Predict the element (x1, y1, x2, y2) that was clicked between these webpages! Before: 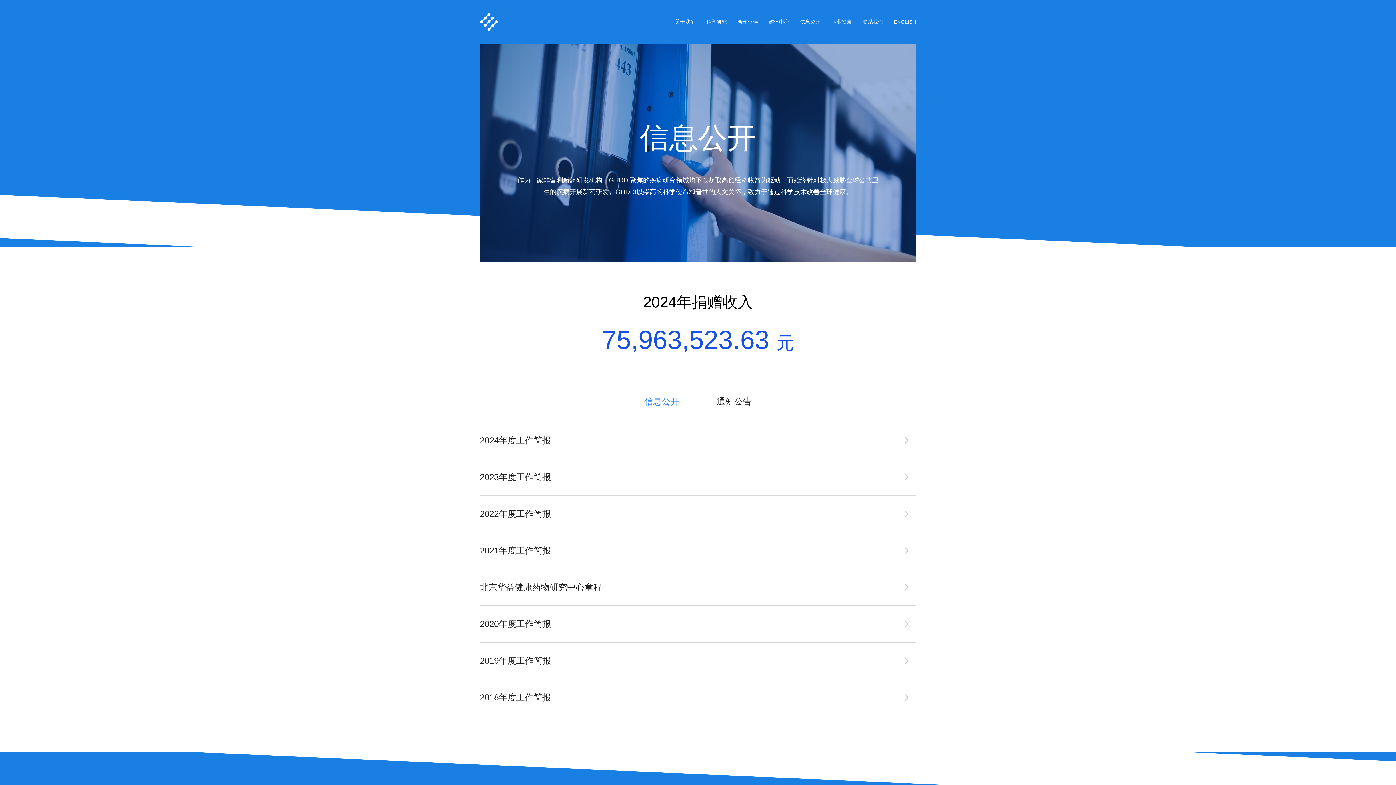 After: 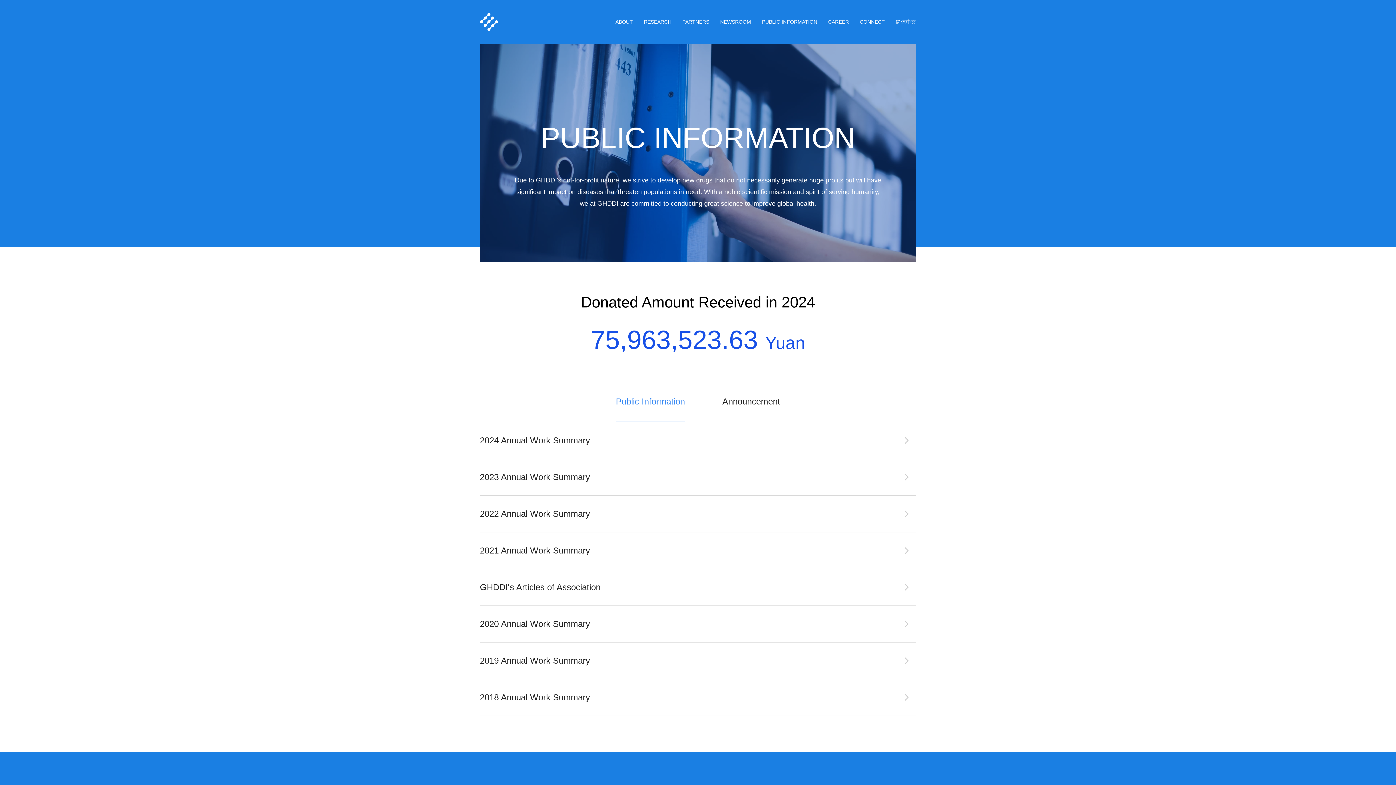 Action: bbox: (894, 18, 916, 26) label: ENGLISH